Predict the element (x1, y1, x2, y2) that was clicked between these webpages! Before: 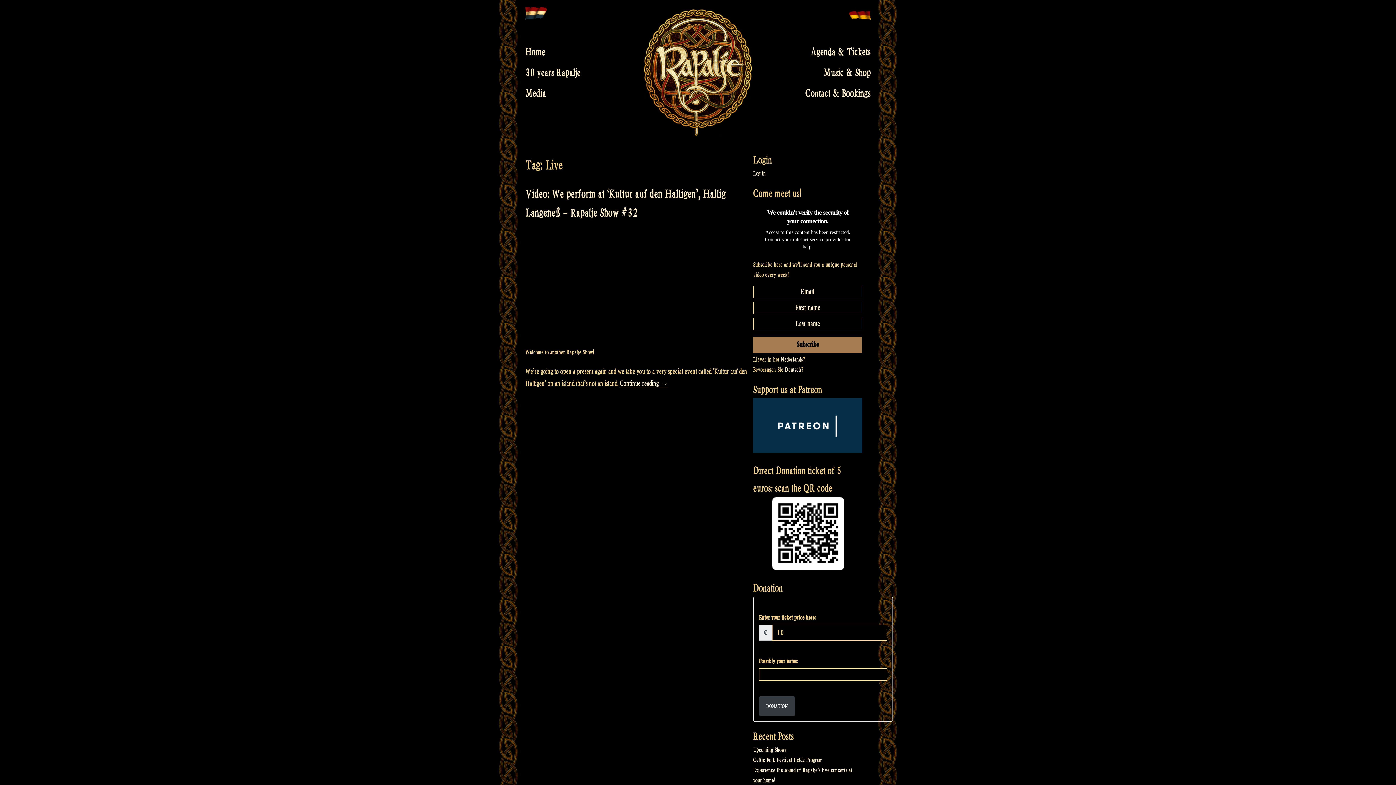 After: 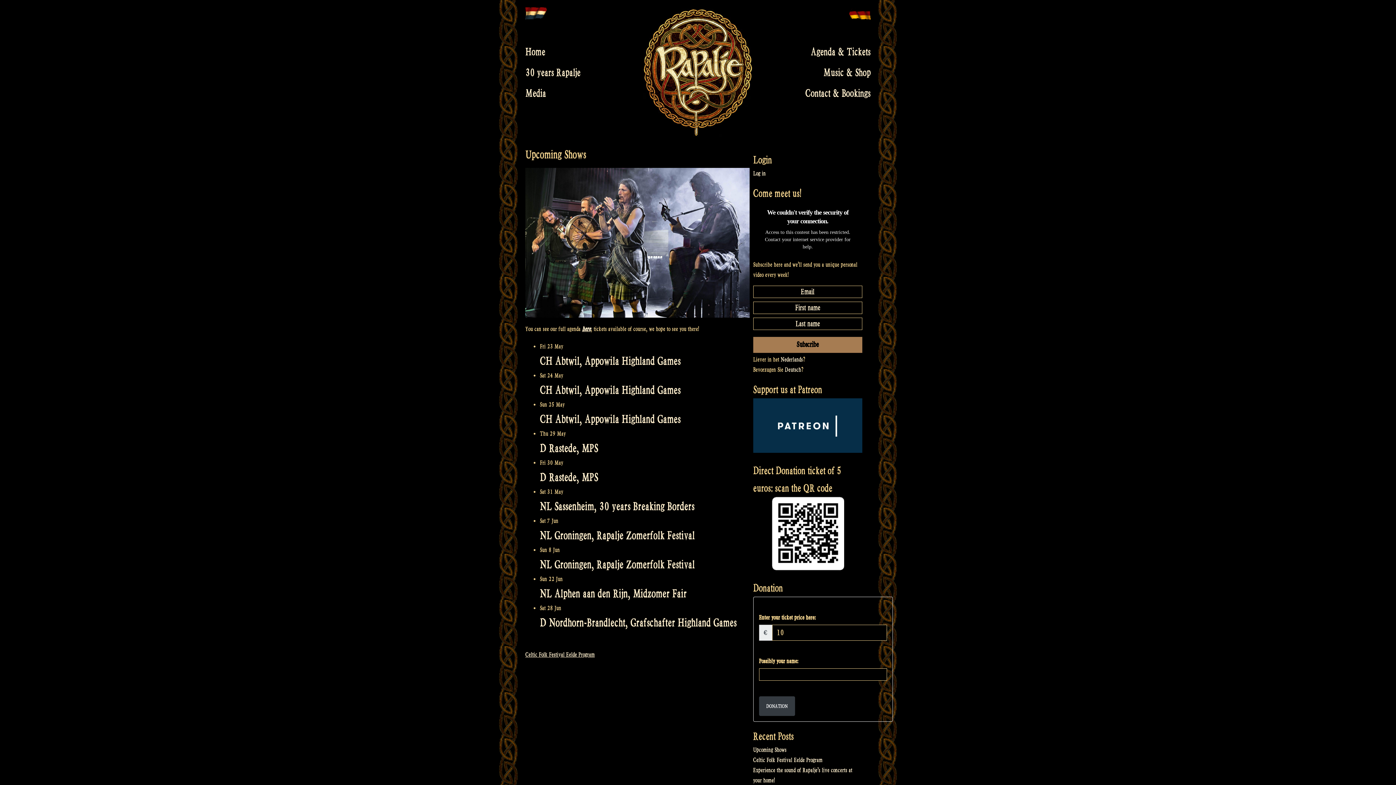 Action: label: Upcoming Shows bbox: (753, 746, 786, 753)